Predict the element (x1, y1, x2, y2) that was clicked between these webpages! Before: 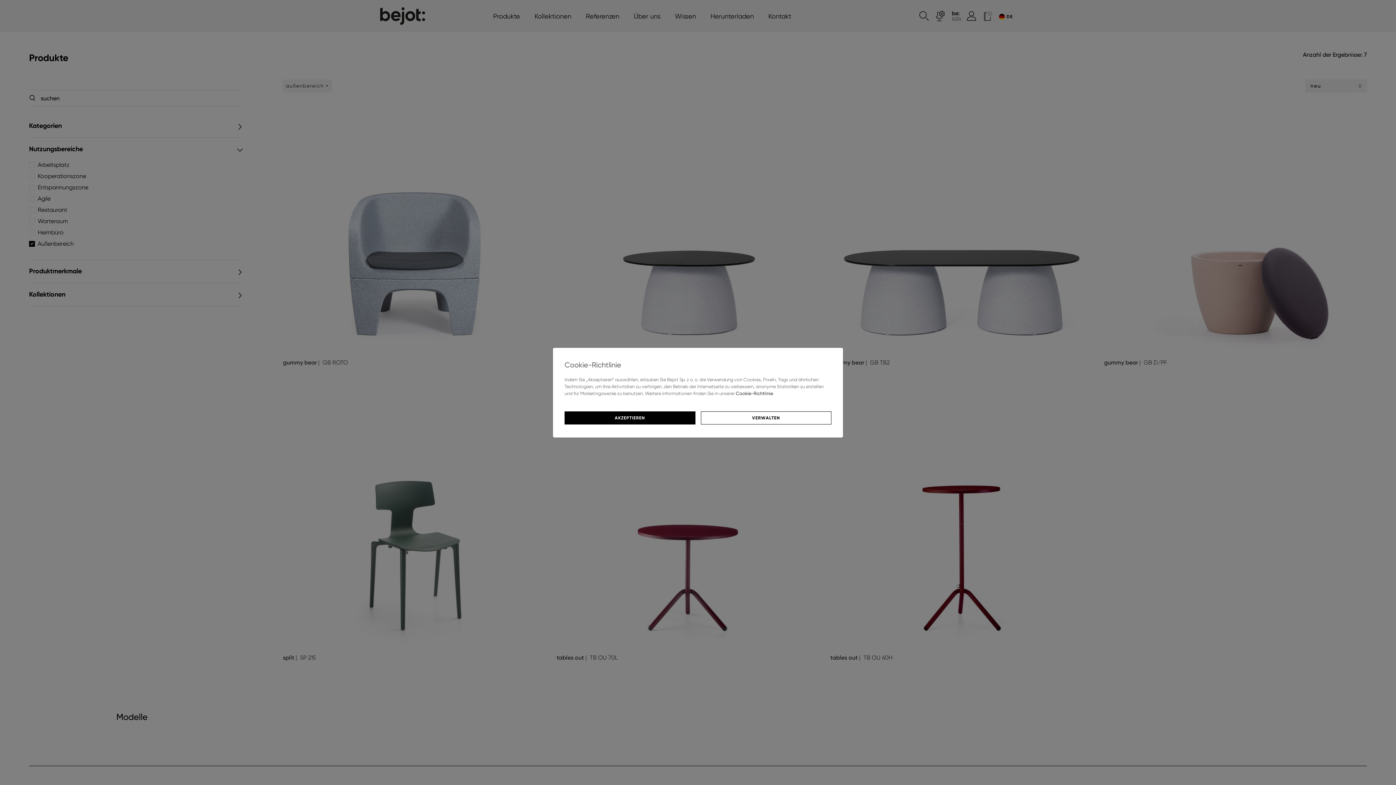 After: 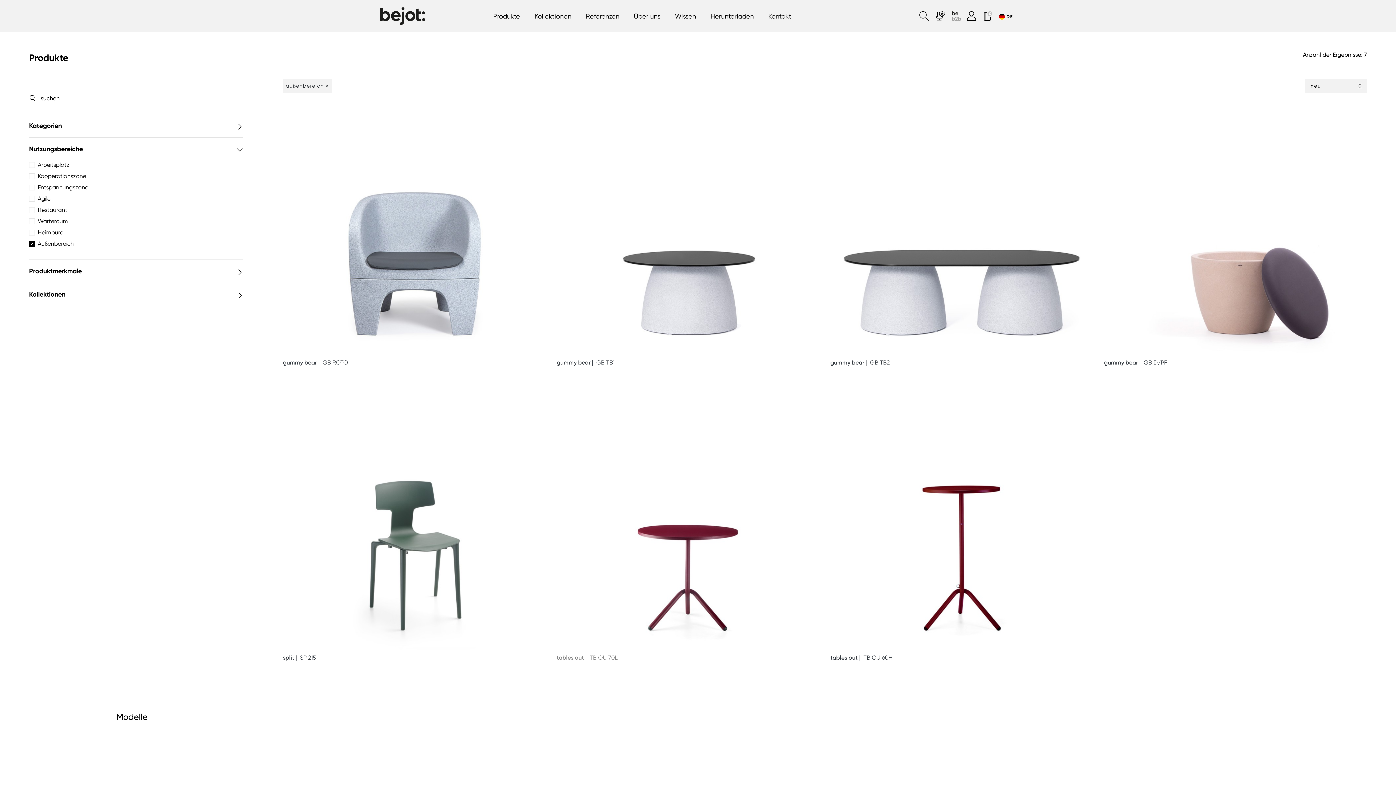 Action: label: AKZEPTIEREN bbox: (564, 411, 695, 424)